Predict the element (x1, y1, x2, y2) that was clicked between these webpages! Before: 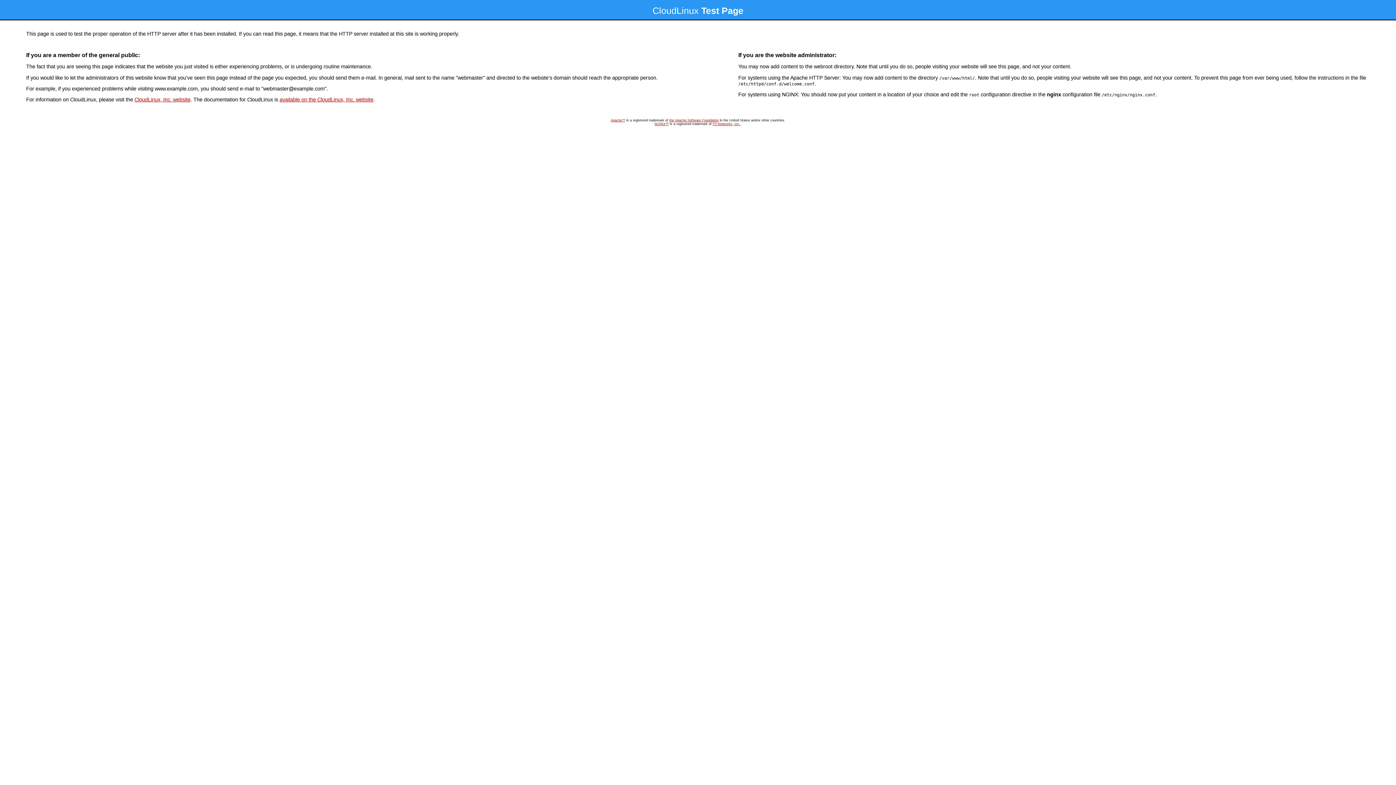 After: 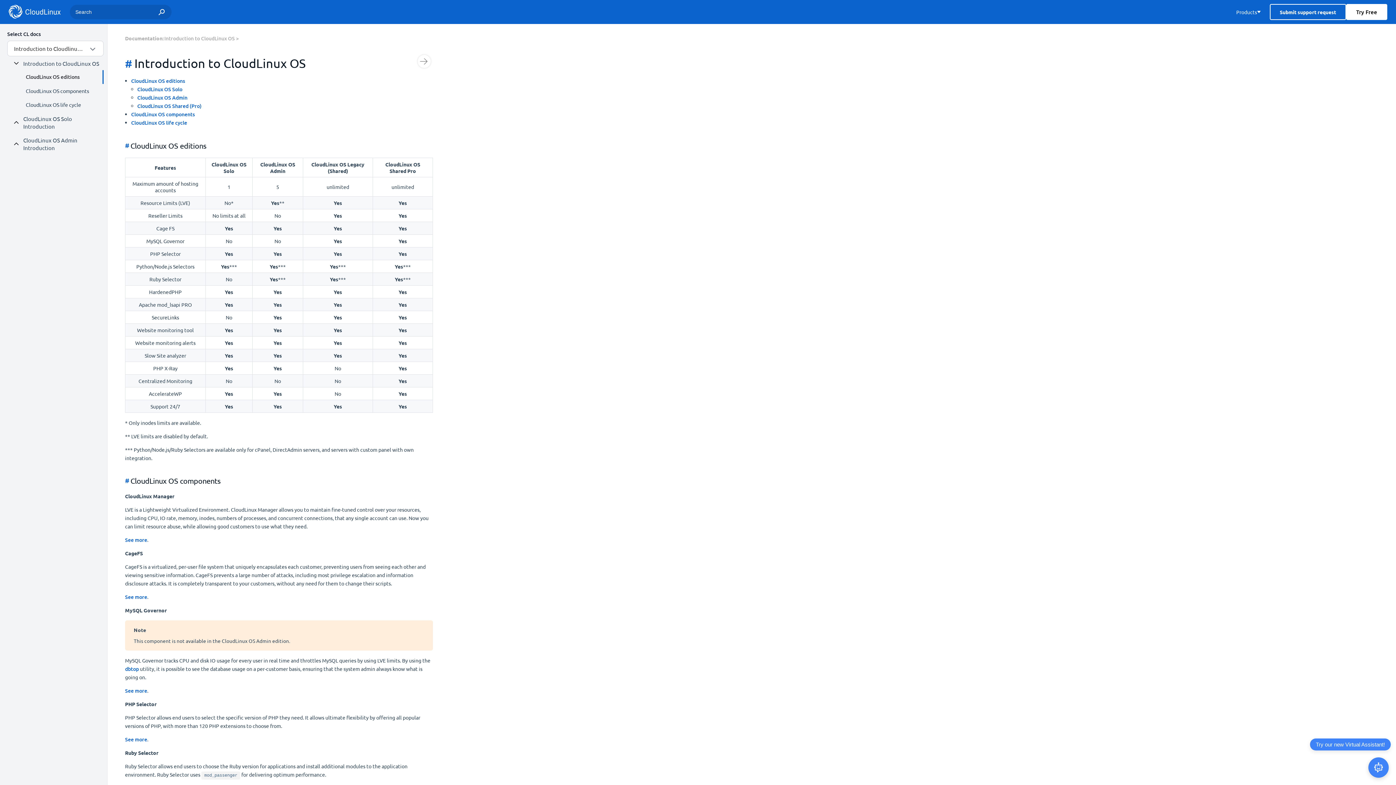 Action: bbox: (279, 96, 373, 102) label: available on the CloudLinux, Inc. website